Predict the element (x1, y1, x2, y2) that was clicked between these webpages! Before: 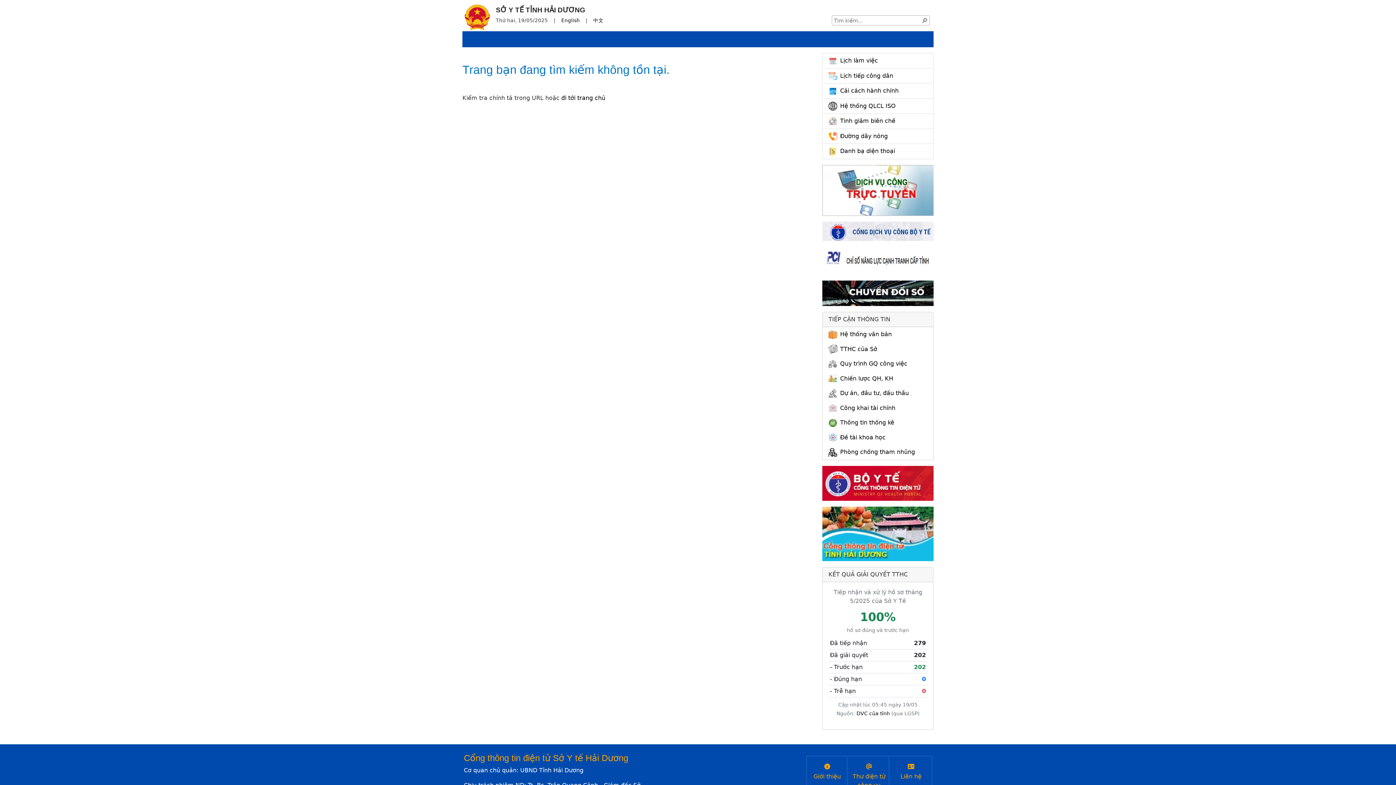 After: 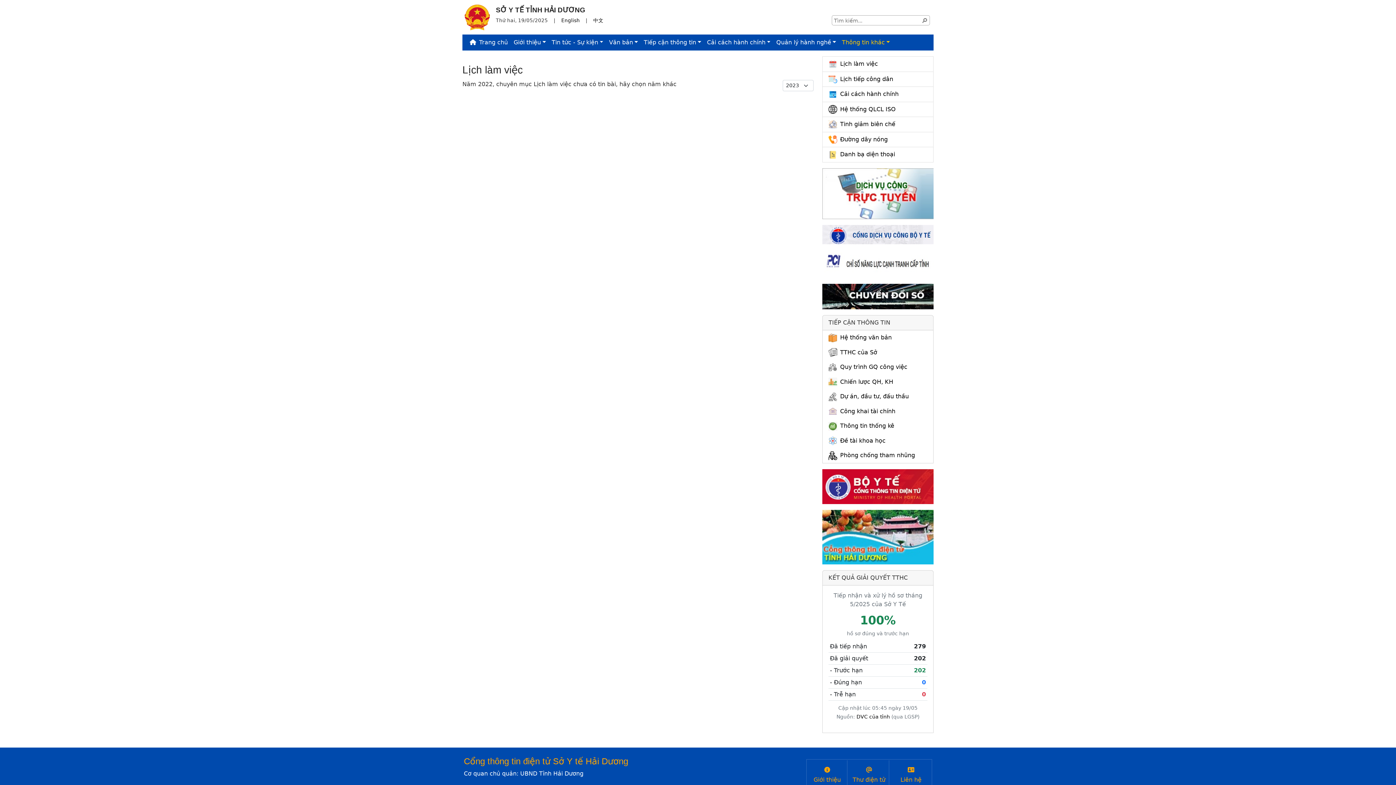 Action: label: Lịch làm việc bbox: (840, 57, 878, 64)